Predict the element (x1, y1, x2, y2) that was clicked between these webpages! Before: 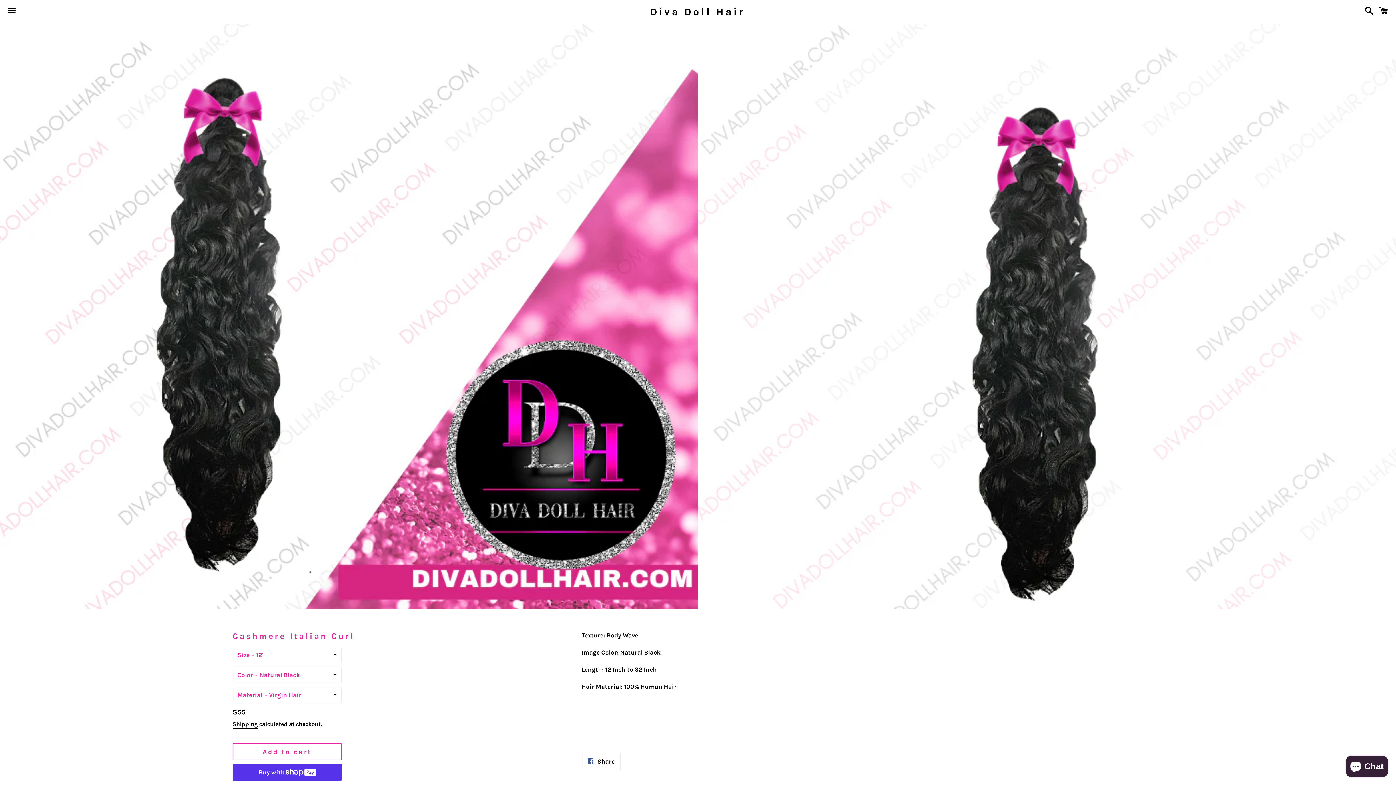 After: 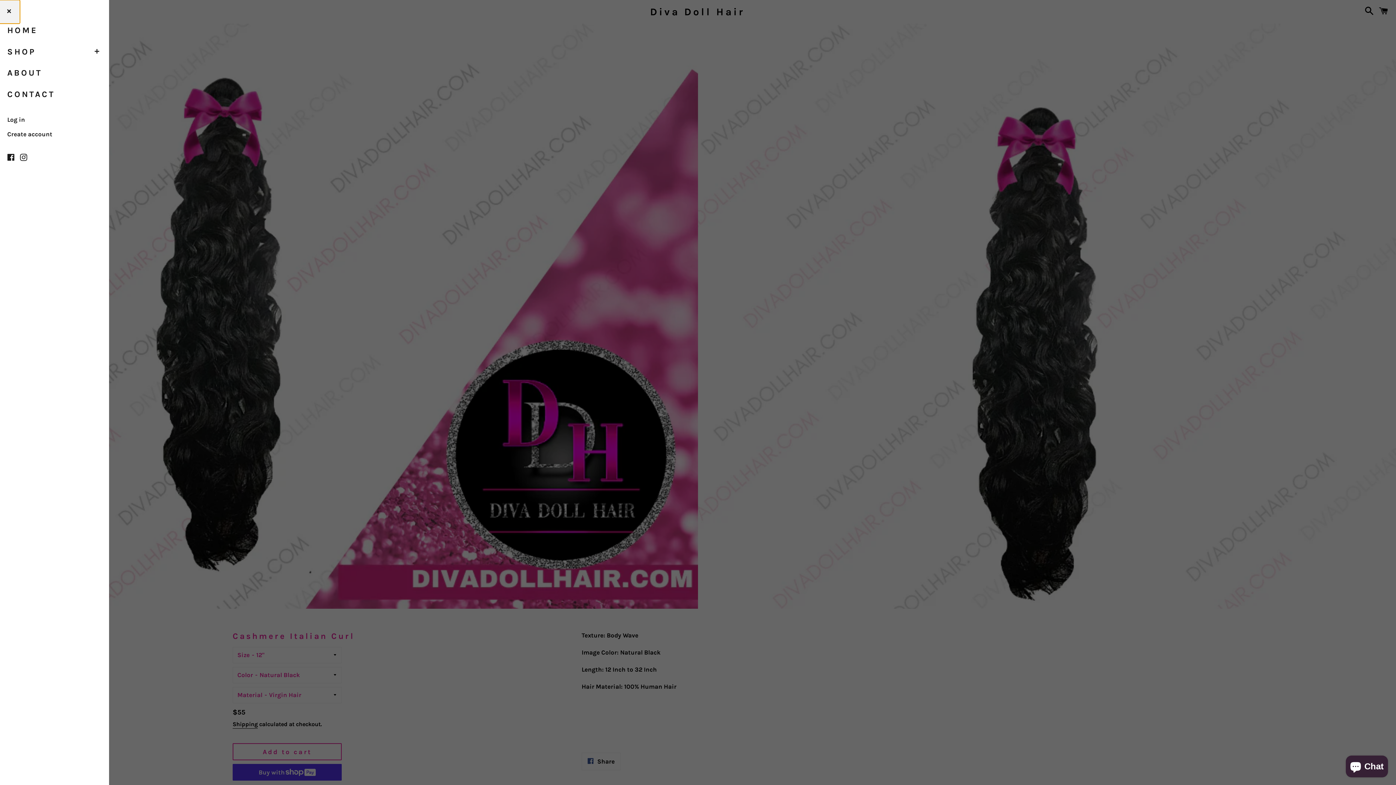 Action: label: Menu bbox: (3, 0, 20, 22)